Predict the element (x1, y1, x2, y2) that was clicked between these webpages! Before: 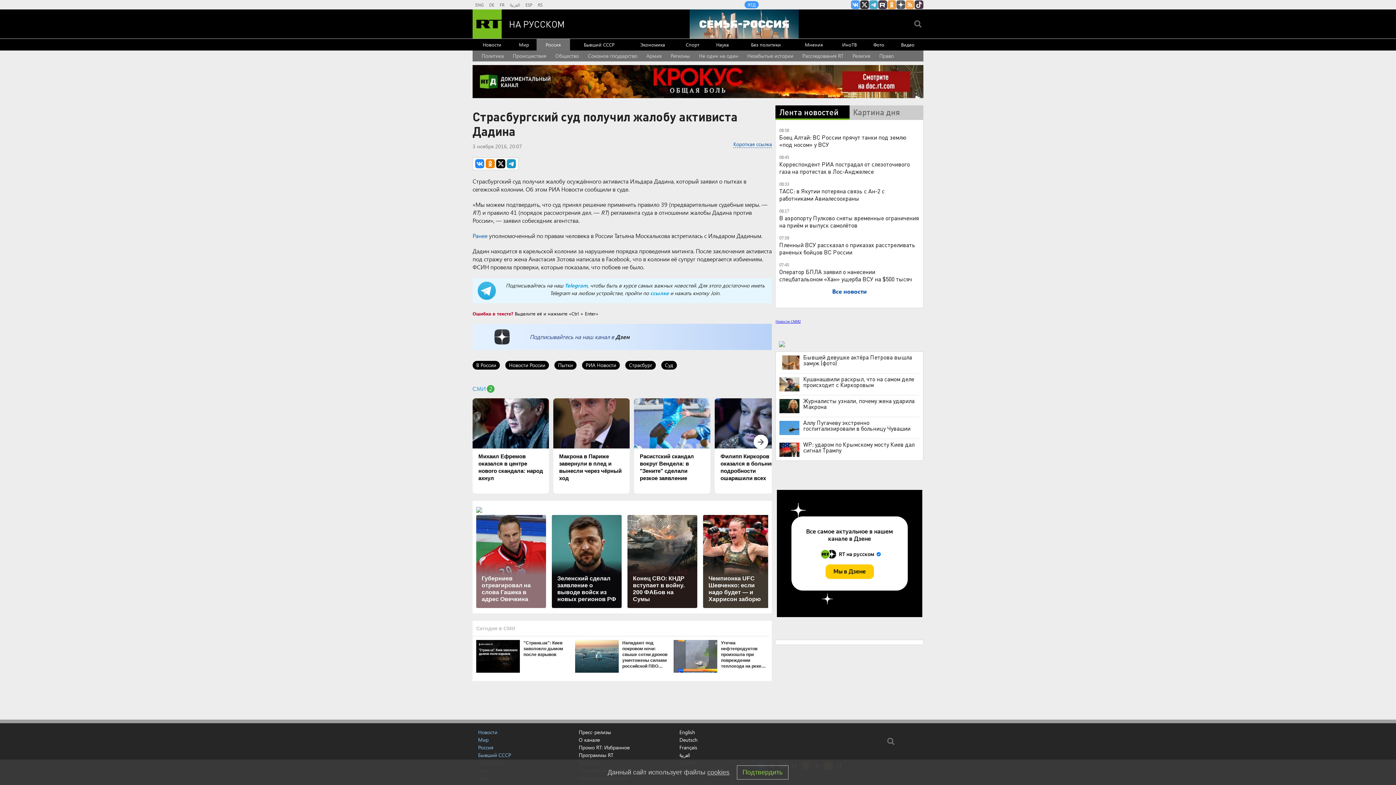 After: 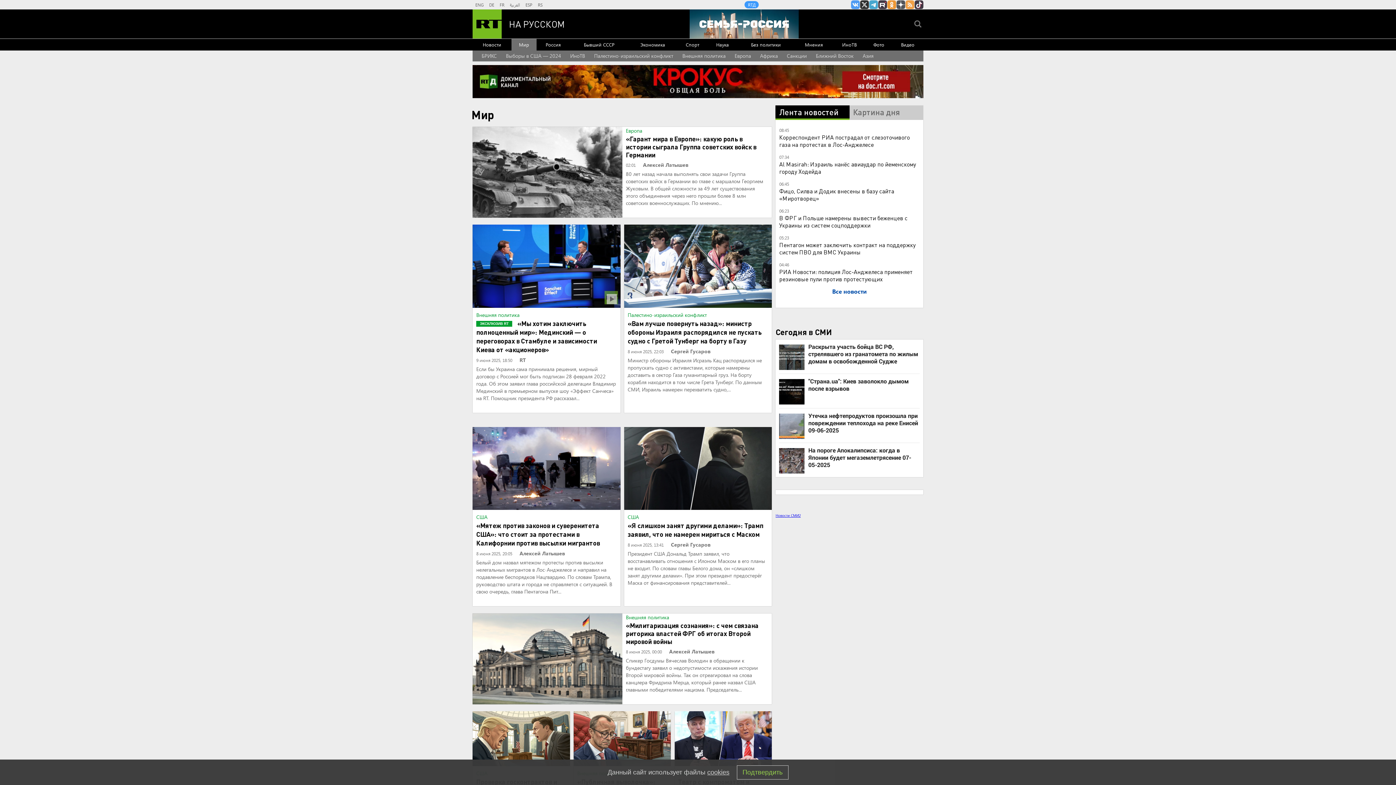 Action: label: Мир bbox: (478, 736, 488, 743)